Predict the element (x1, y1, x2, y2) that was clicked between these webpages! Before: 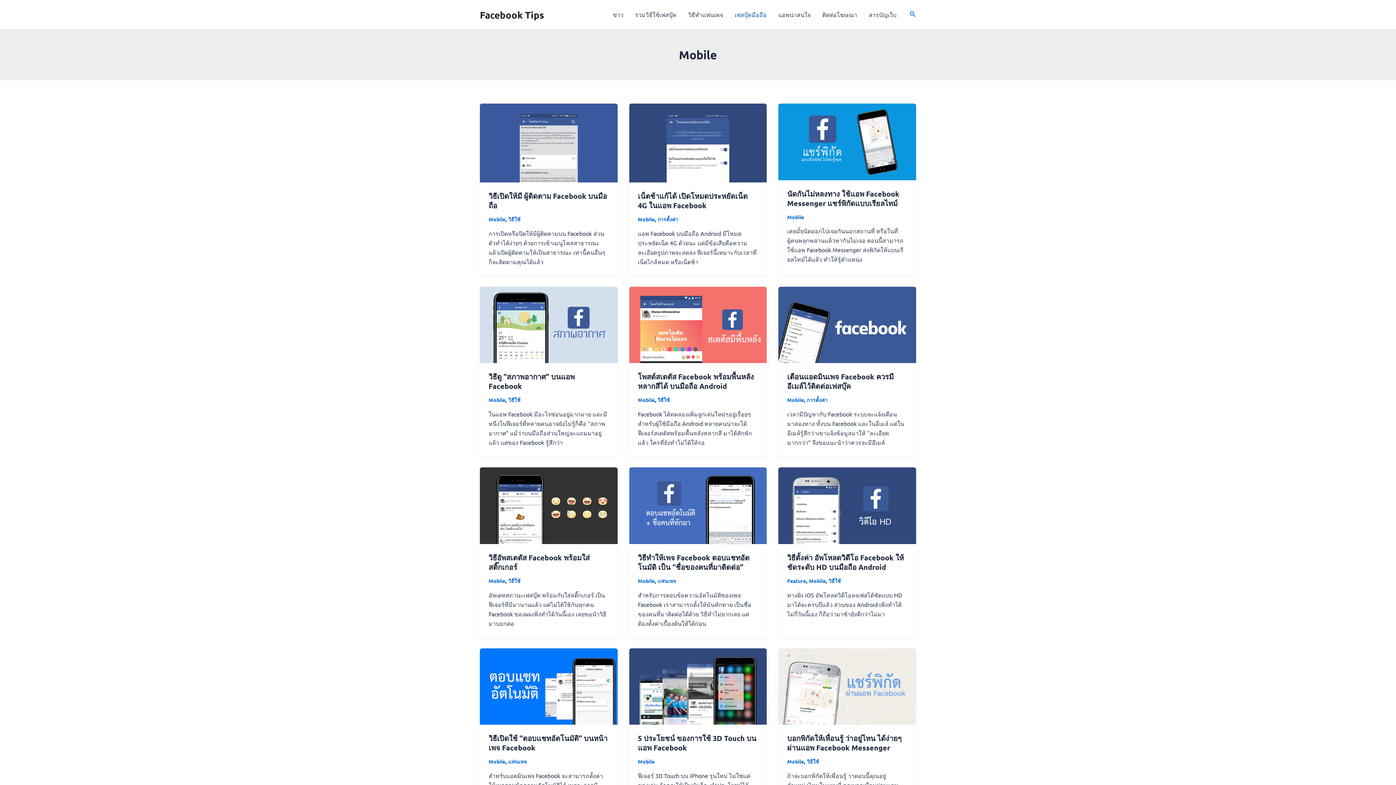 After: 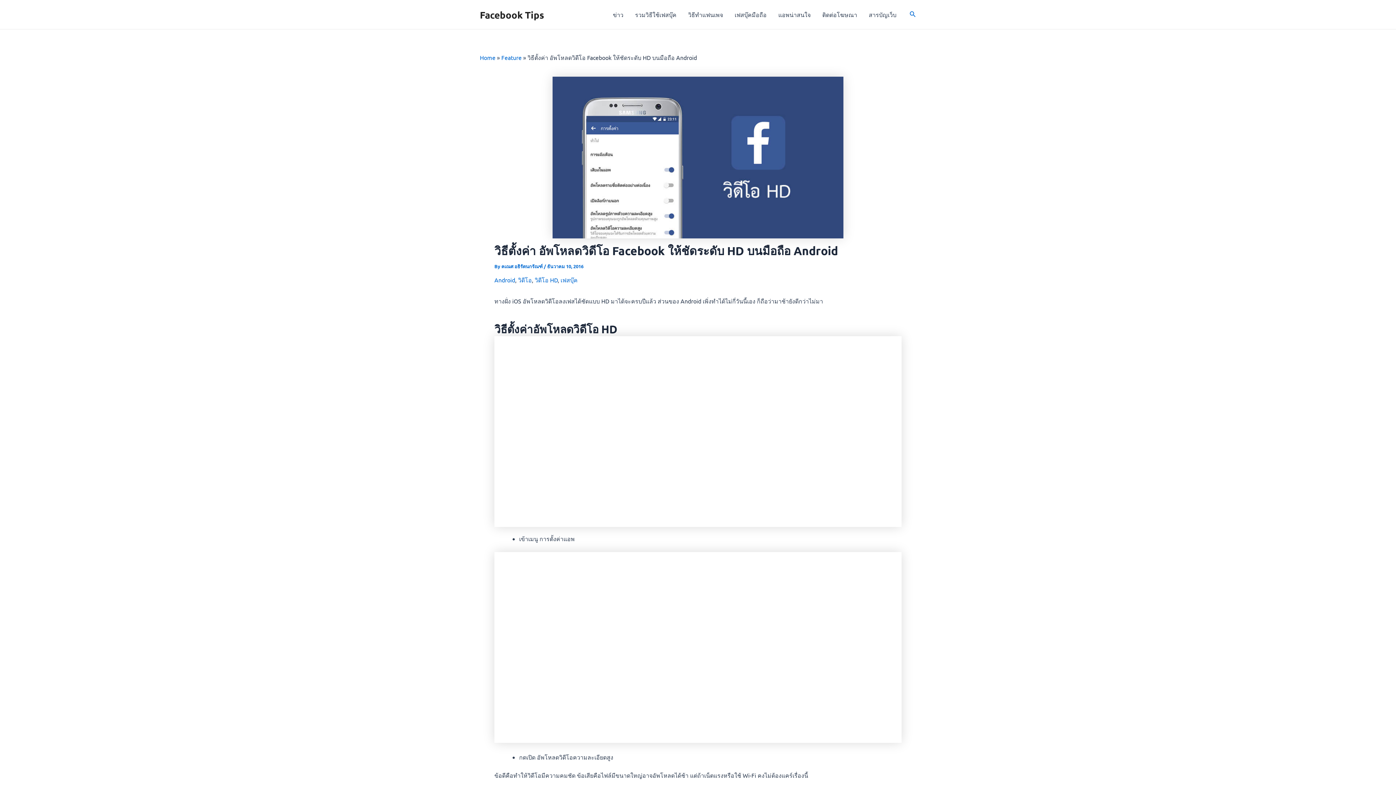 Action: bbox: (787, 553, 904, 571) label: วิธีตั้งค่า อัพโหลดวิดีโอ Facebook ให้ชัดระดับ HD บนมือถือ Android